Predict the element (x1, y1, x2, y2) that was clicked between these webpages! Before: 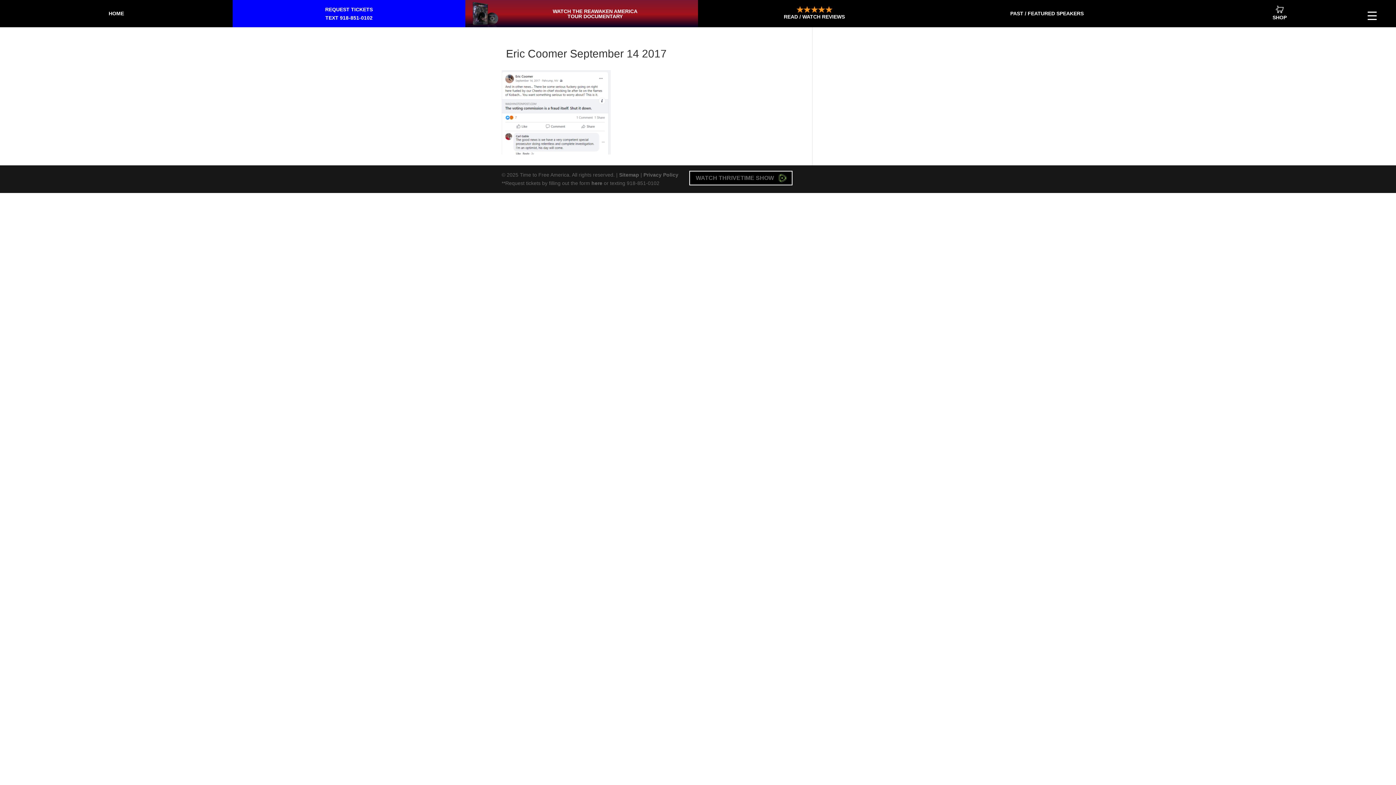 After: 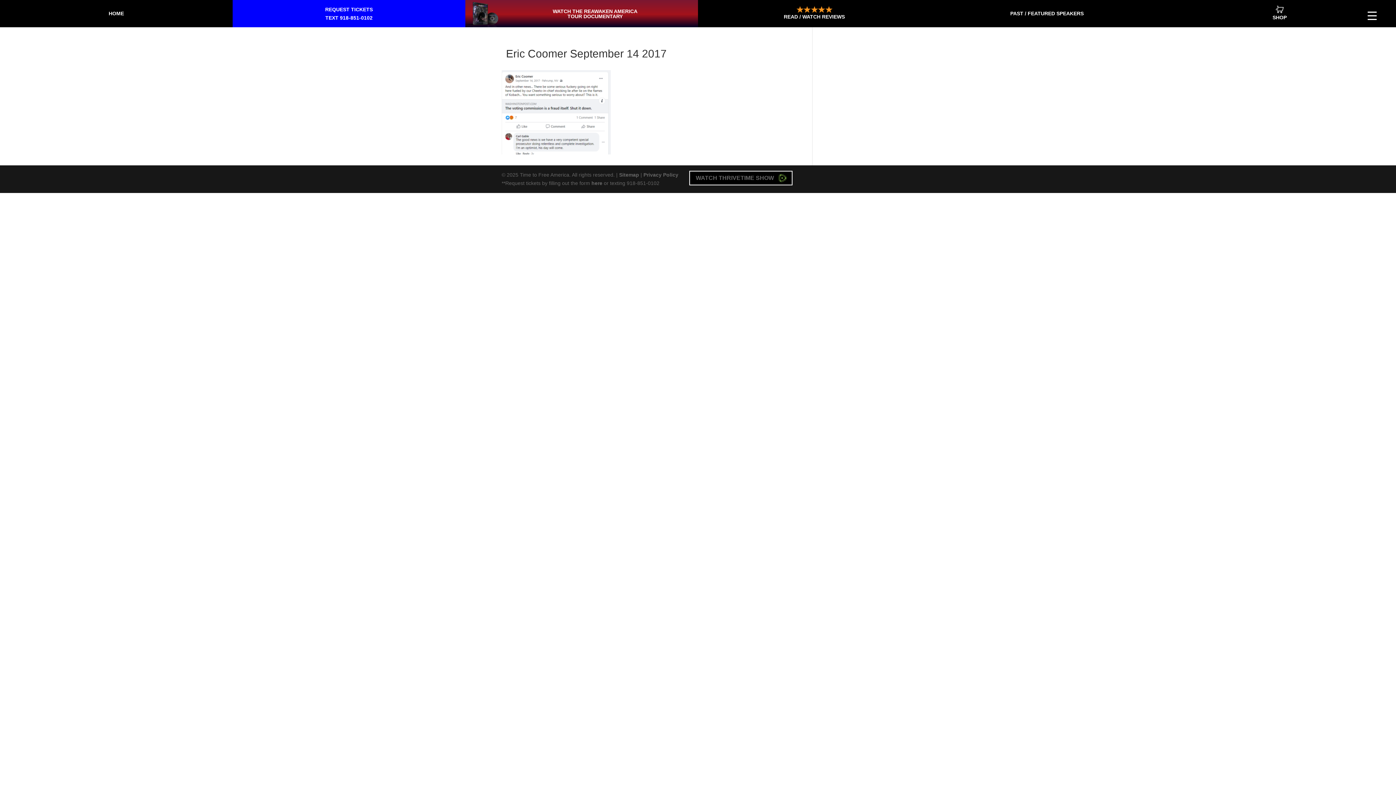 Action: bbox: (465, 0, 698, 27) label: WATCH THE REAWAKEN AMERICA
TOUR DOCUMENTARY